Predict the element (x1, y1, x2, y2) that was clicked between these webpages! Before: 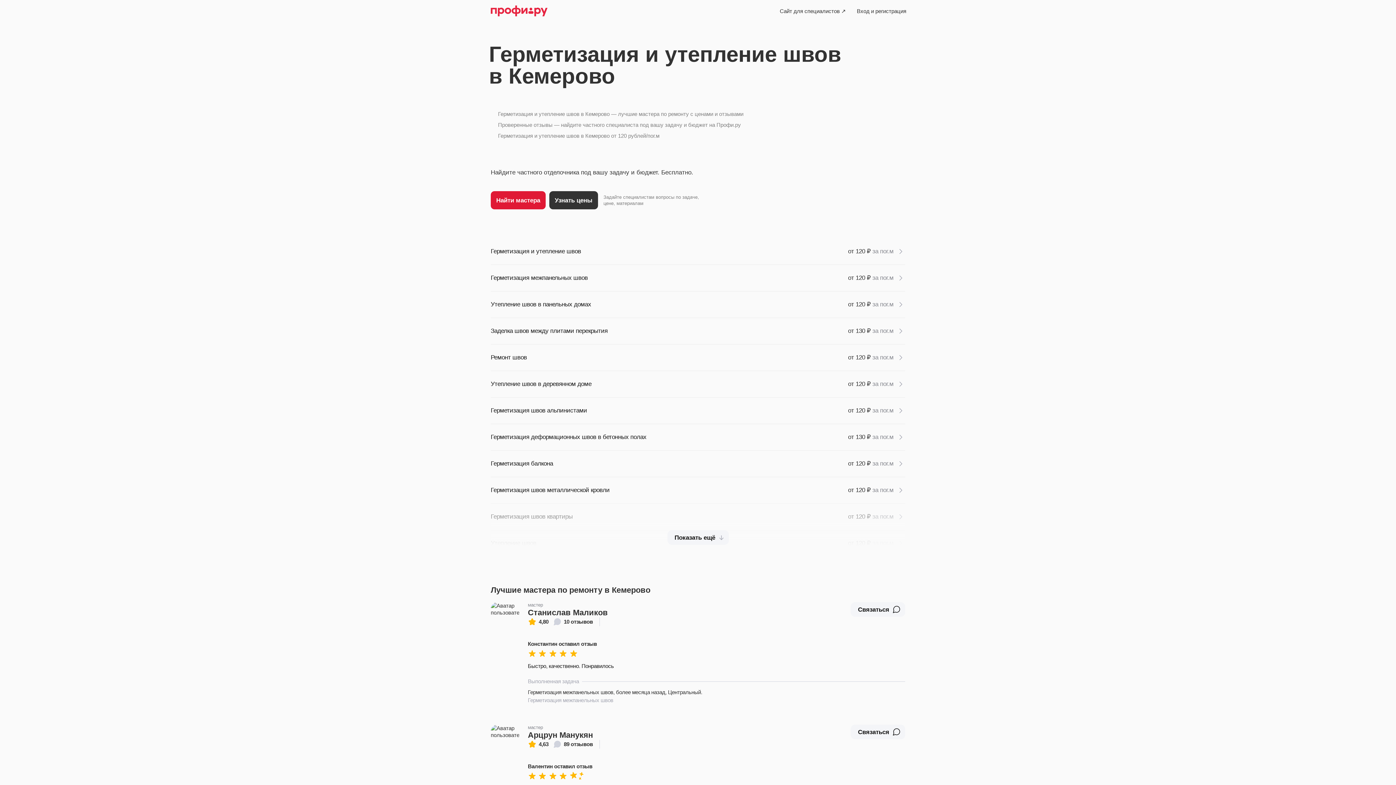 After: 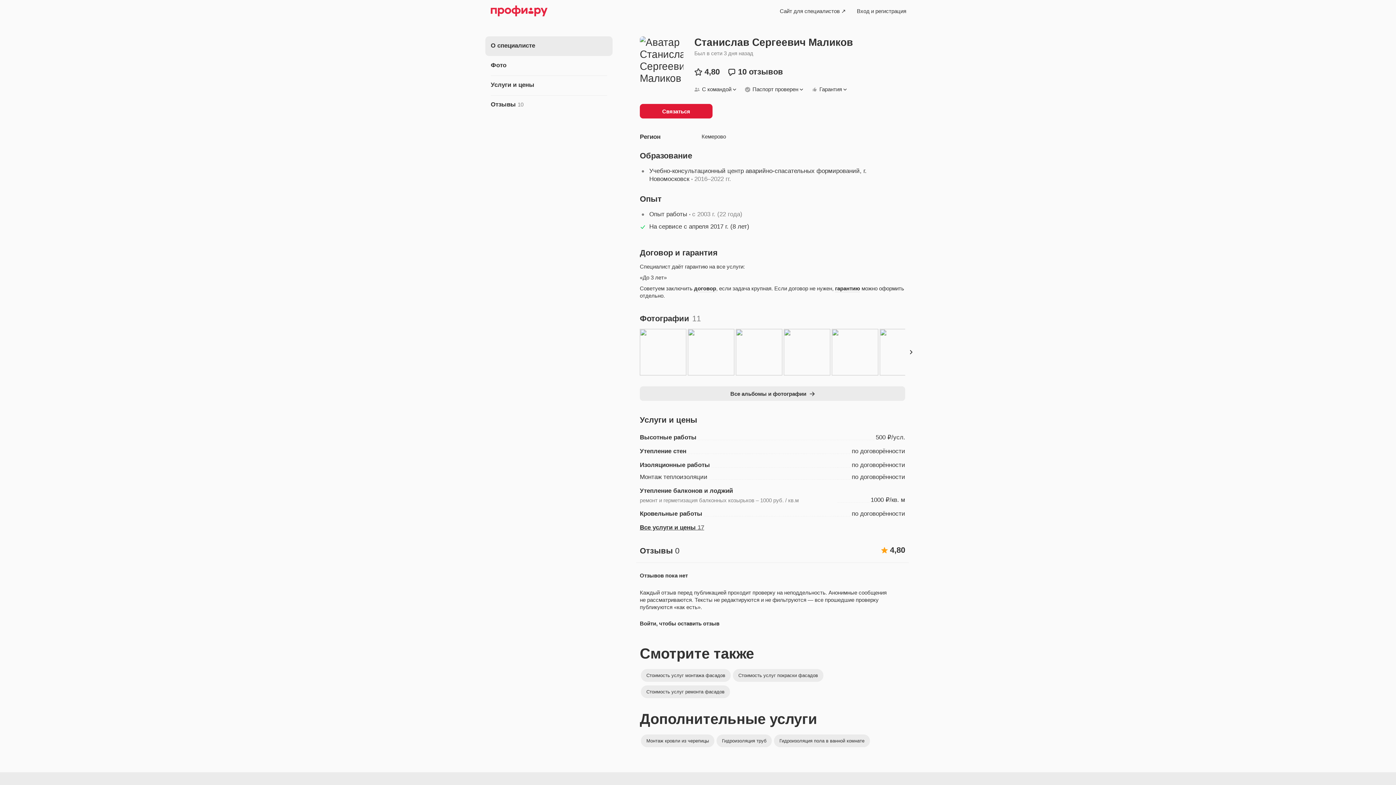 Action: bbox: (490, 602, 519, 640)